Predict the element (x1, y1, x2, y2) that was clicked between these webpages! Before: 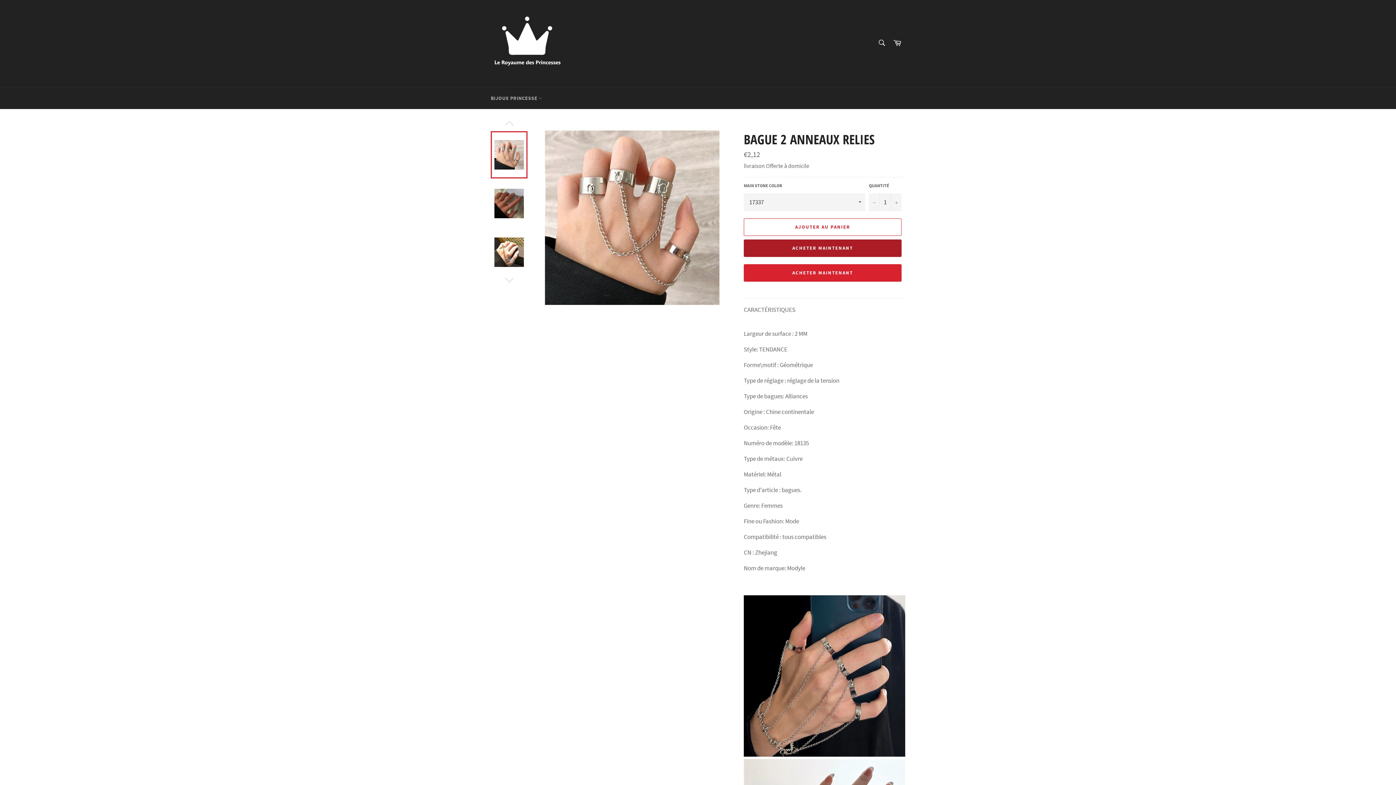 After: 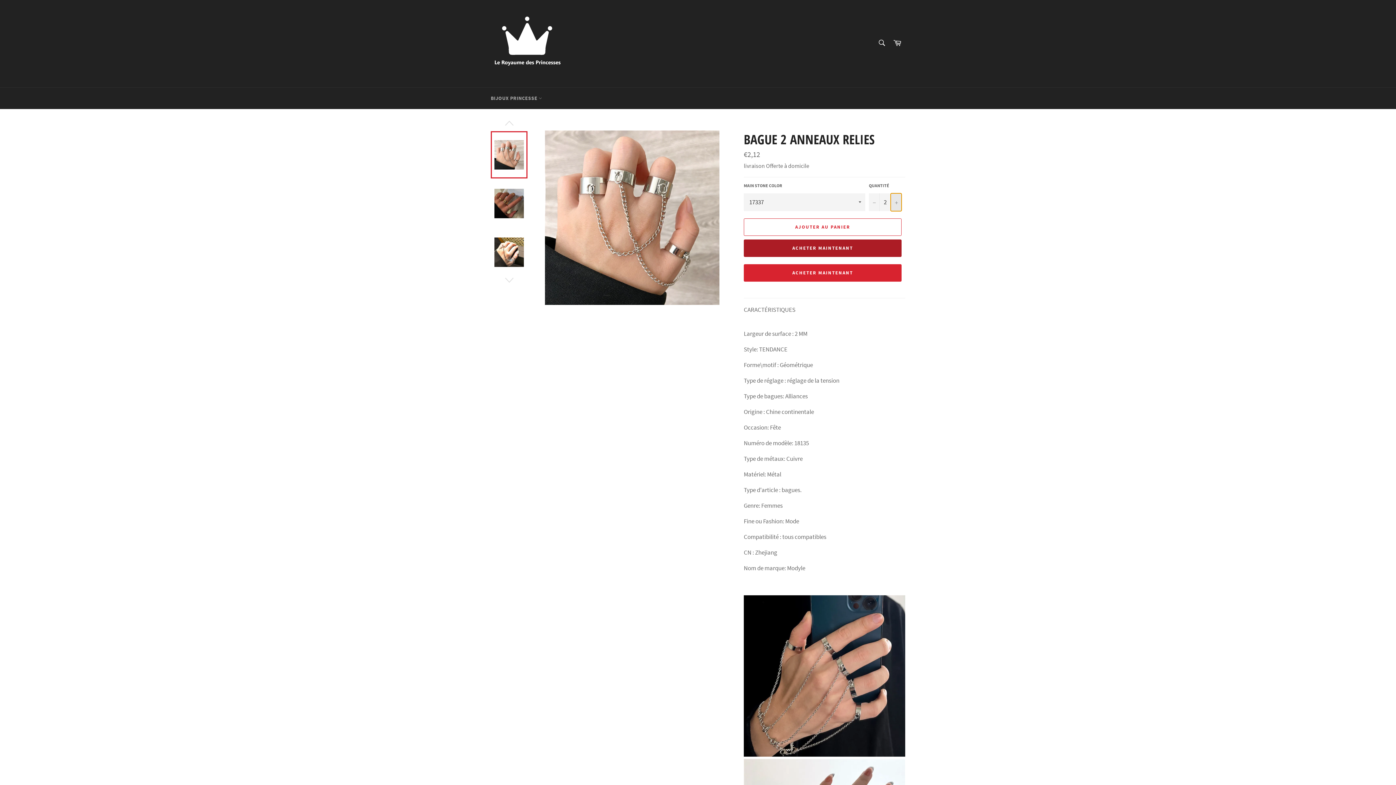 Action: bbox: (890, 193, 901, 211) label: Augmenter la quantité de l'article de un